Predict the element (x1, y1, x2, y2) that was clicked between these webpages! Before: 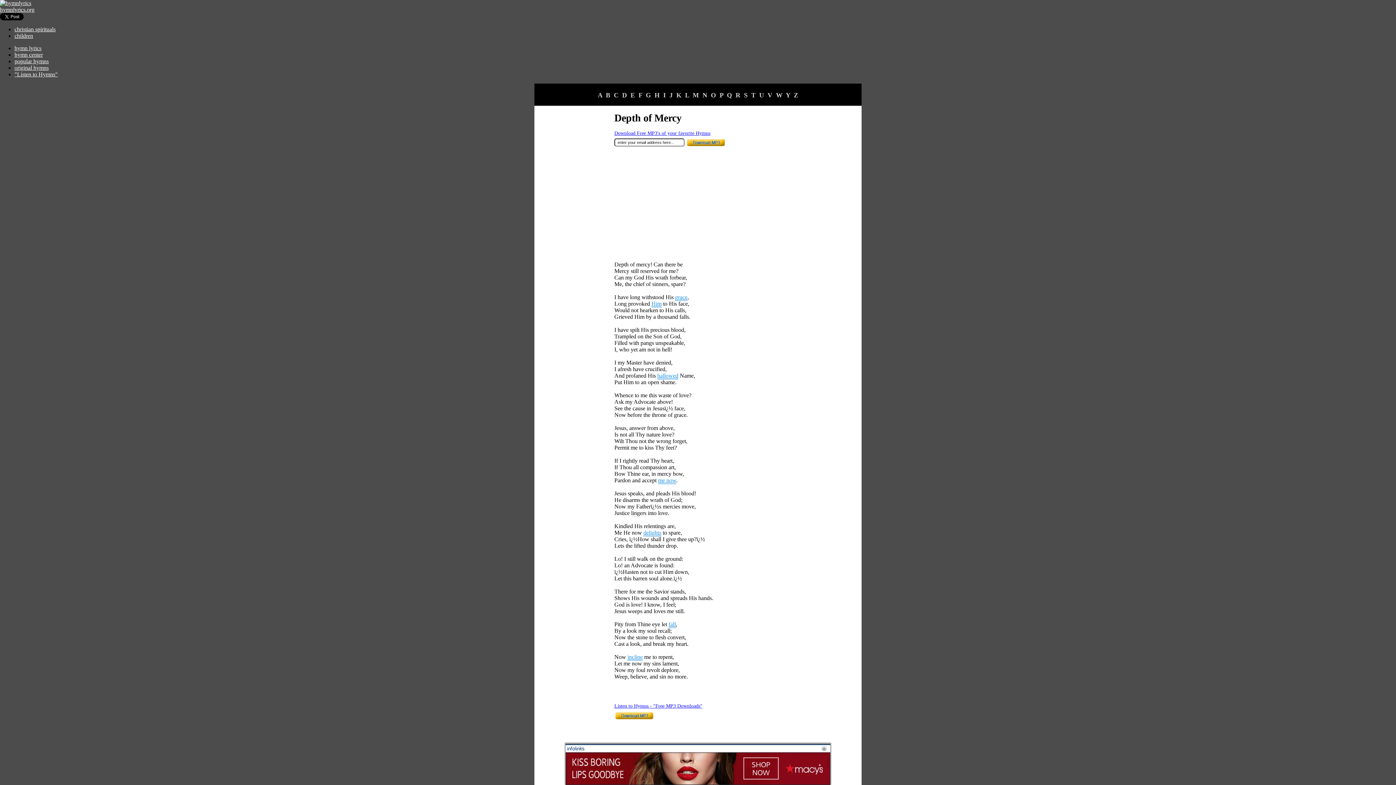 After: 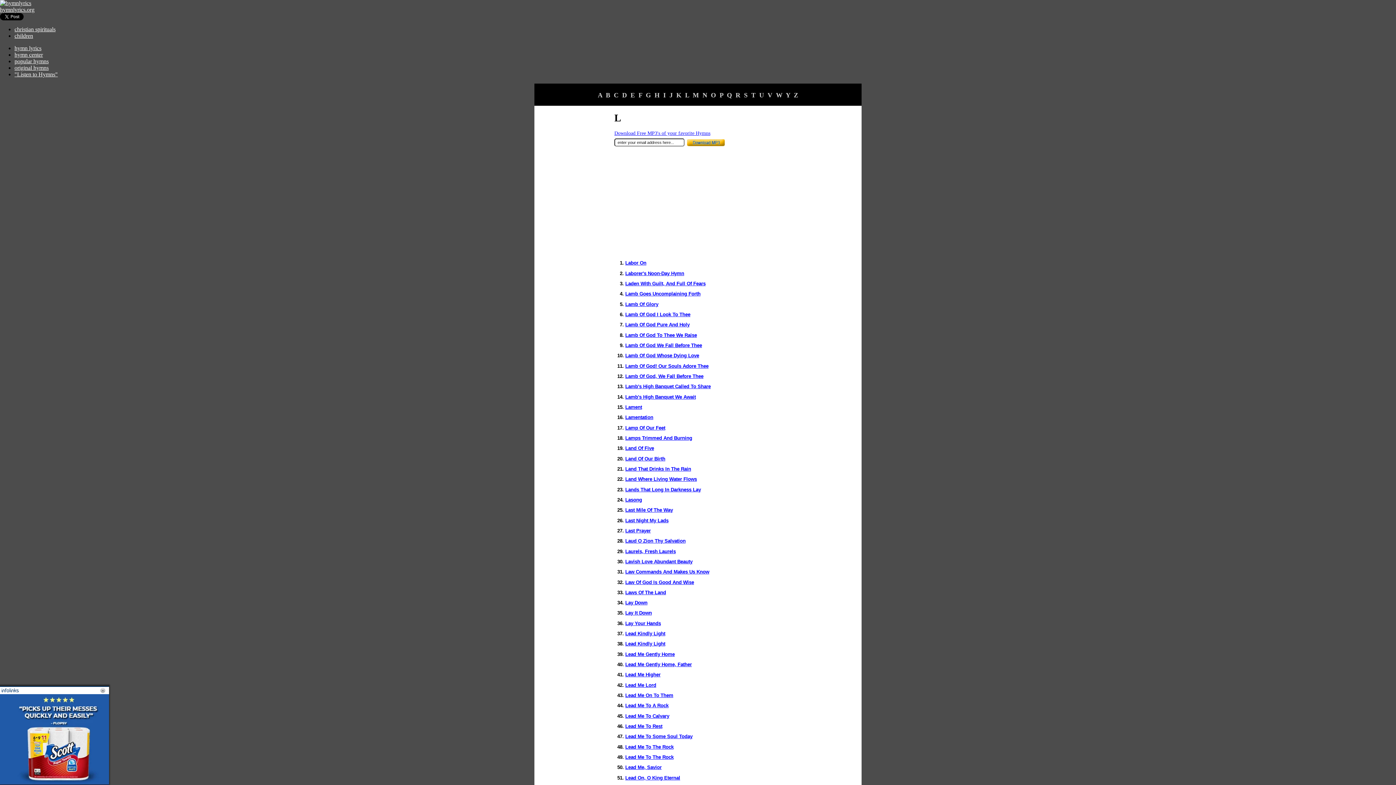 Action: bbox: (685, 91, 689, 98) label: L